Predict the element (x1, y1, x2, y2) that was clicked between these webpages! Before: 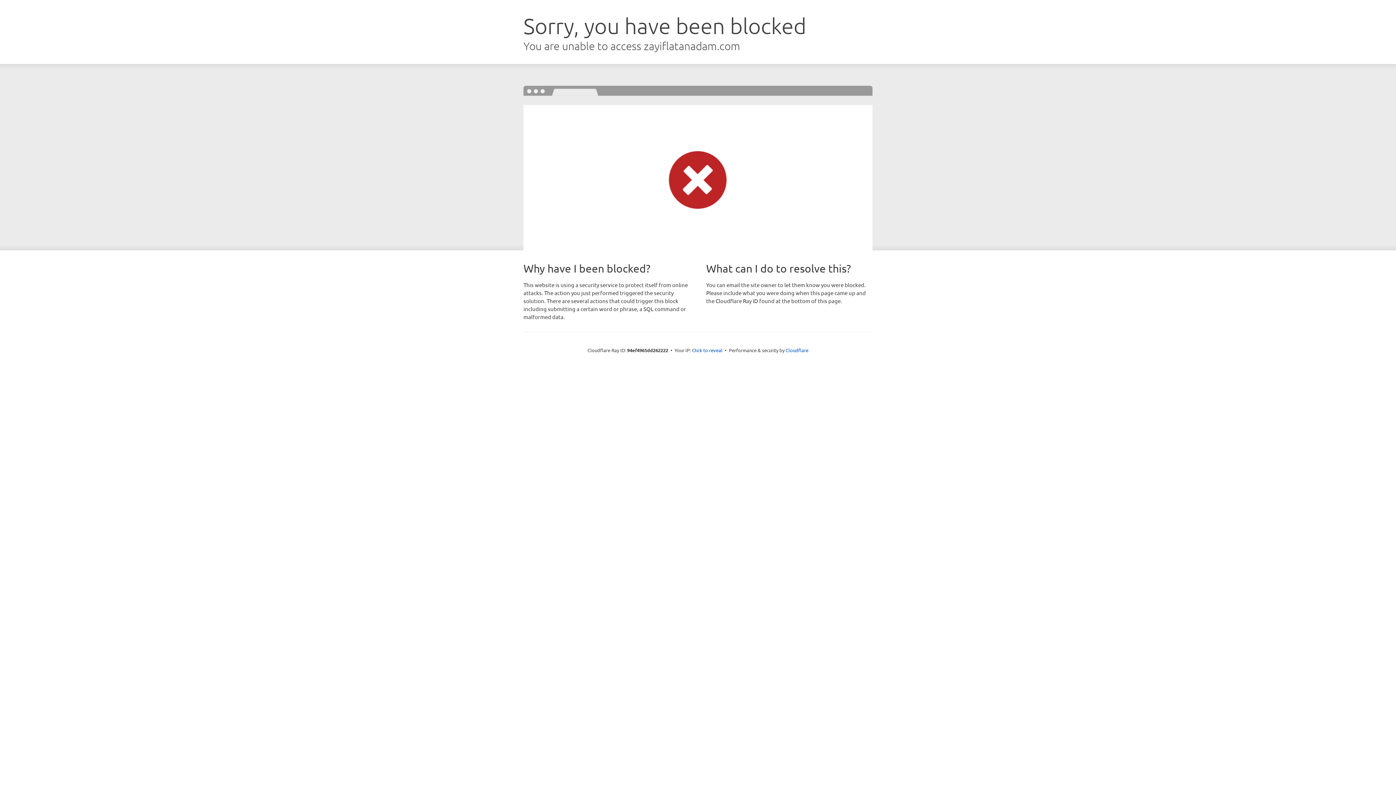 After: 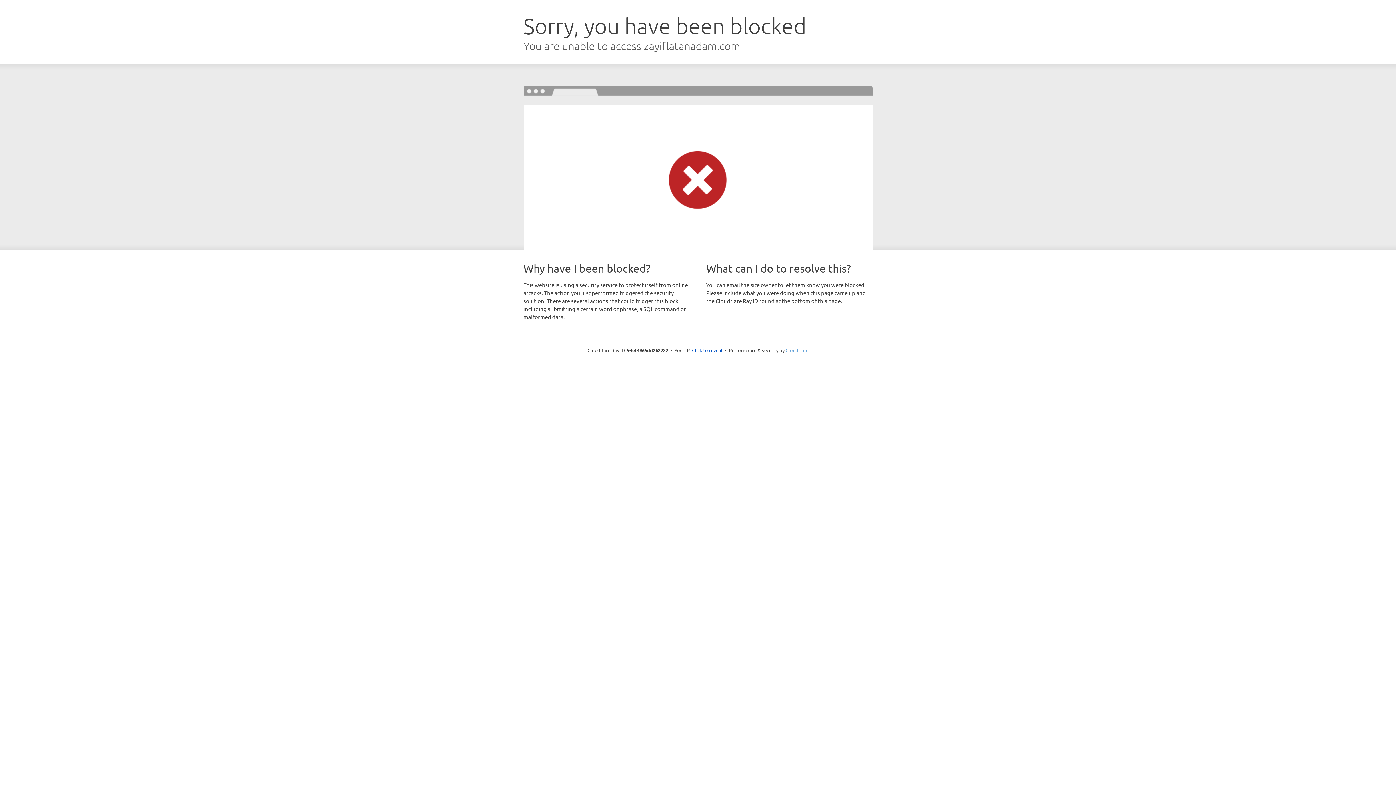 Action: label: Cloudflare bbox: (785, 347, 808, 353)